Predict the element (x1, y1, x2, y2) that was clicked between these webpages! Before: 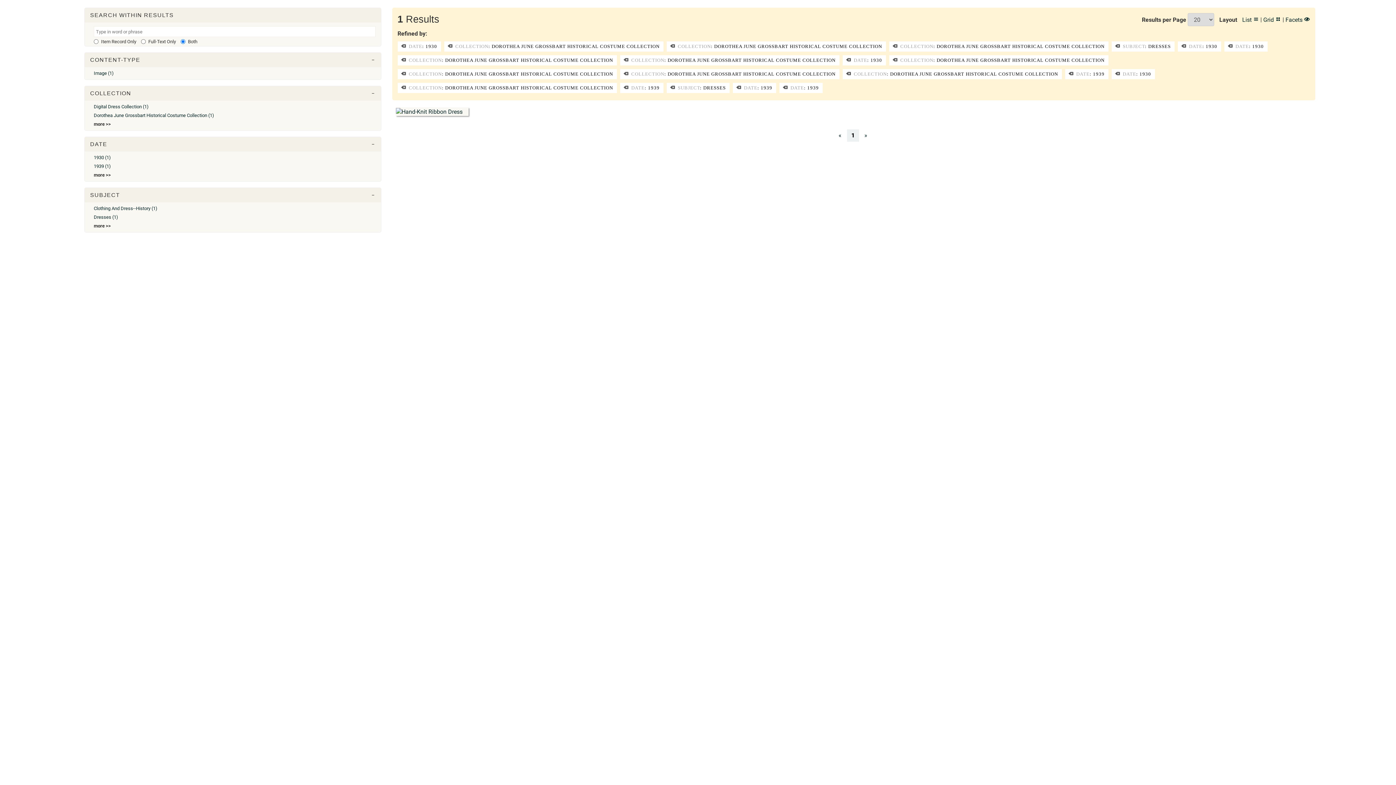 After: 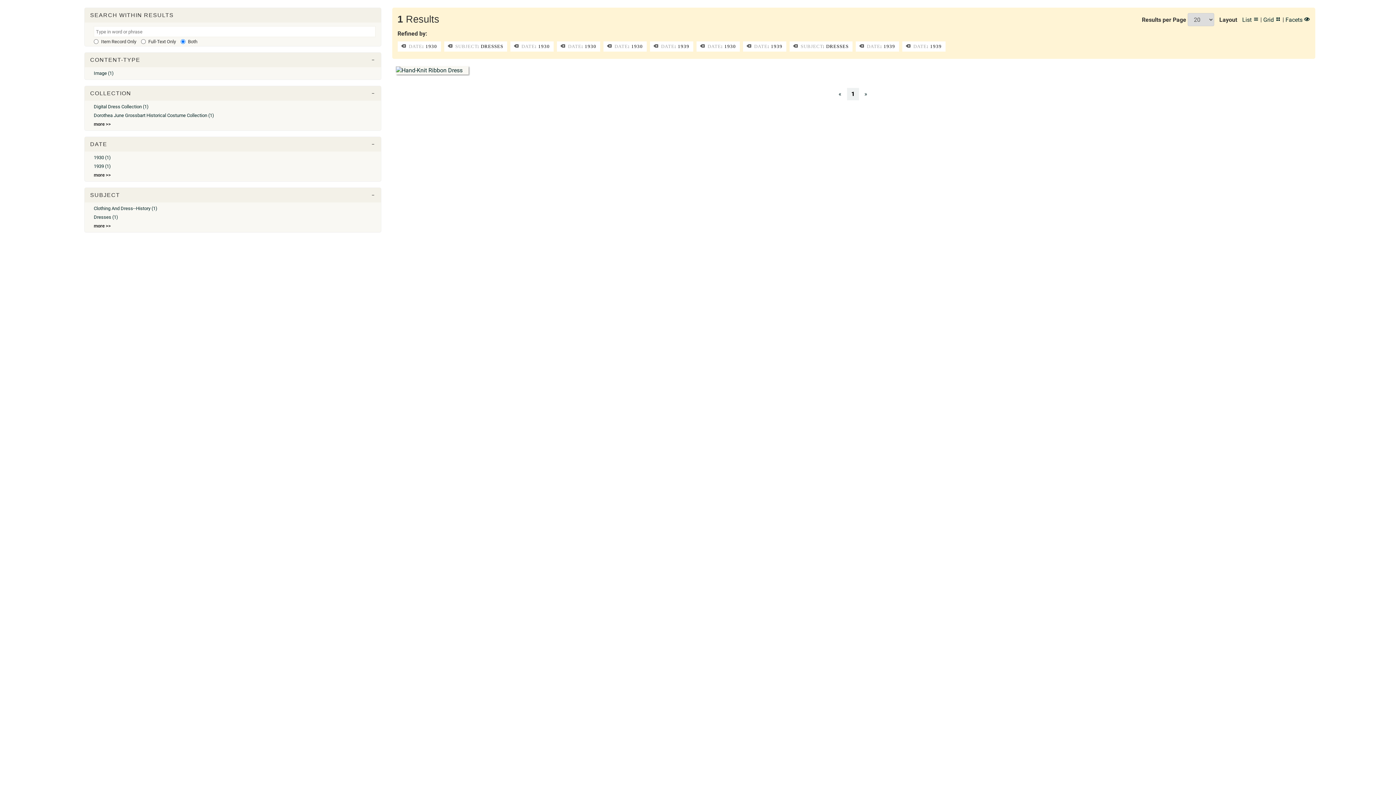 Action: bbox: (397, 69, 616, 79) label:  COLLECTION: DOROTHEA JUNE GROSSBART HISTORICAL COSTUME COLLECTION